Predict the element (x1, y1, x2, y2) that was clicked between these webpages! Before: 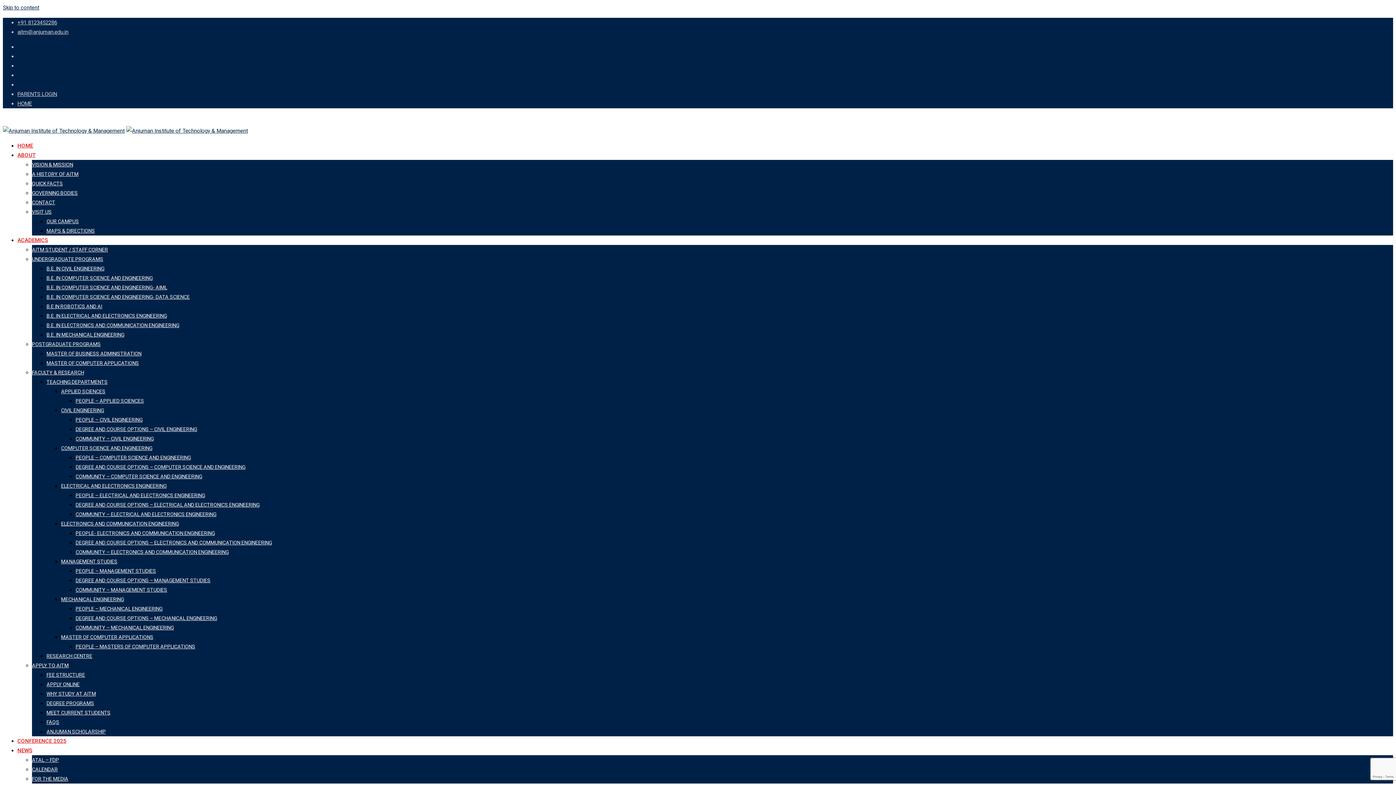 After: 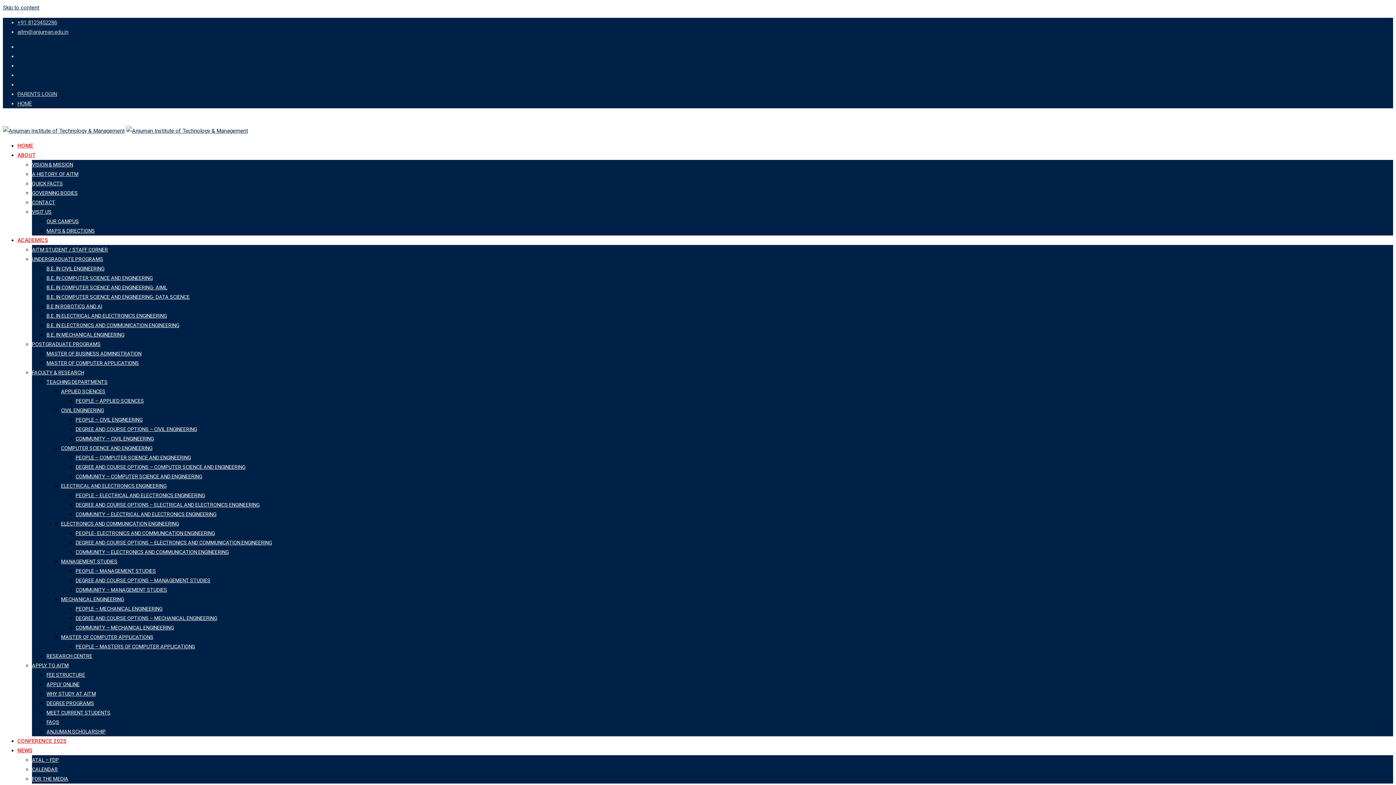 Action: bbox: (46, 729, 105, 734) label: ANJUMAN SCHOLARSHIP